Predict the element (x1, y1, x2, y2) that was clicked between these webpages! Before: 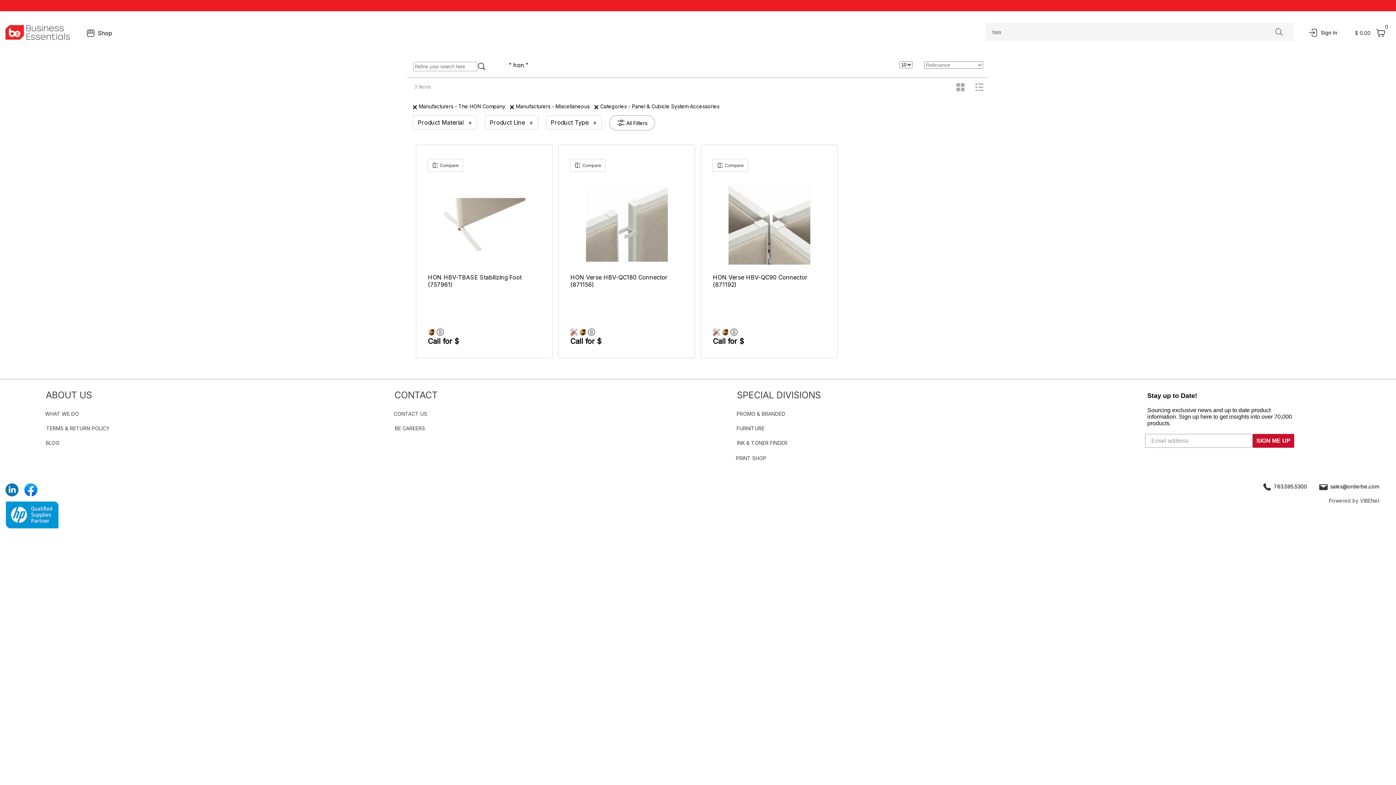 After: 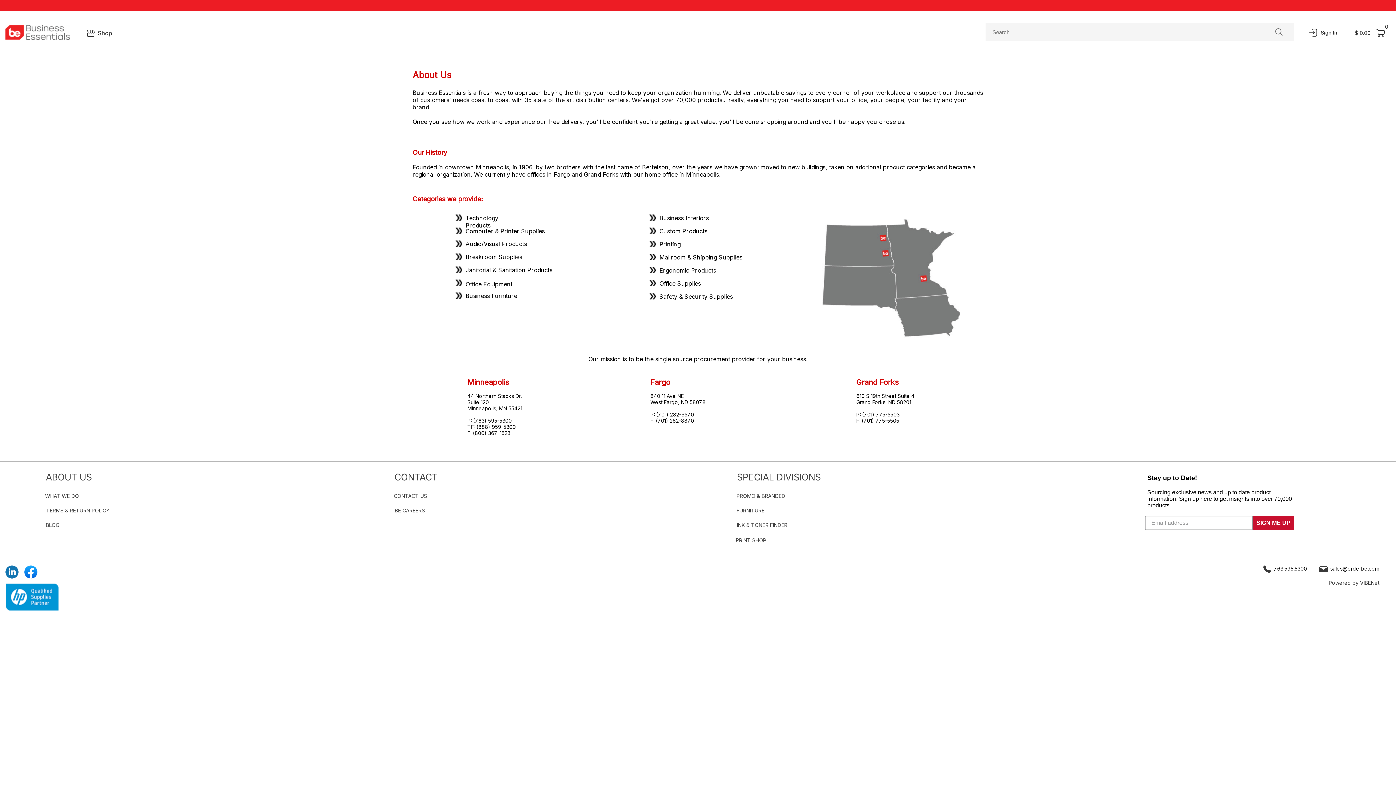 Action: label: WHAT WE DO bbox: (45, 410, 78, 417)